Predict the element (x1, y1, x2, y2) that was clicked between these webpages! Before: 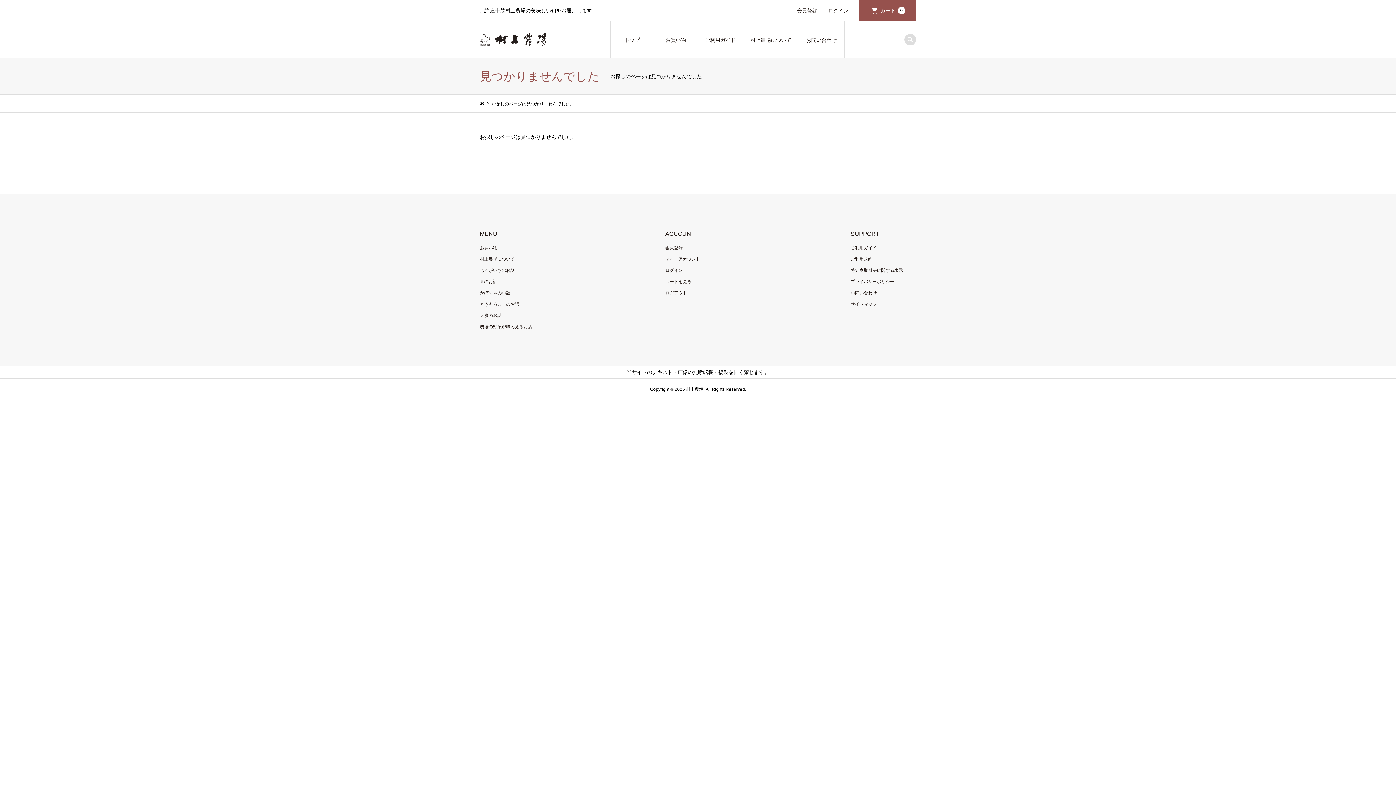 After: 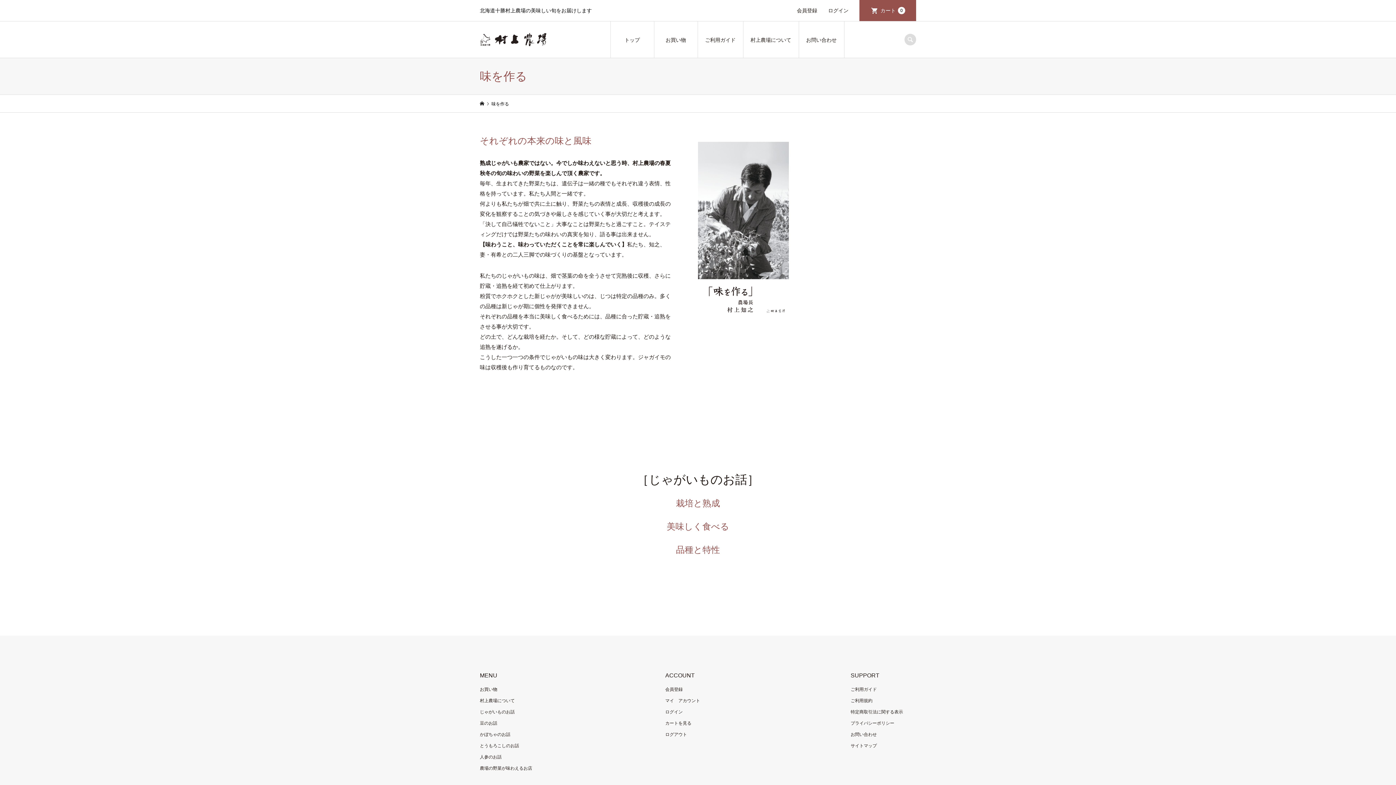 Action: label: じゃがいものお話 bbox: (480, 268, 514, 273)